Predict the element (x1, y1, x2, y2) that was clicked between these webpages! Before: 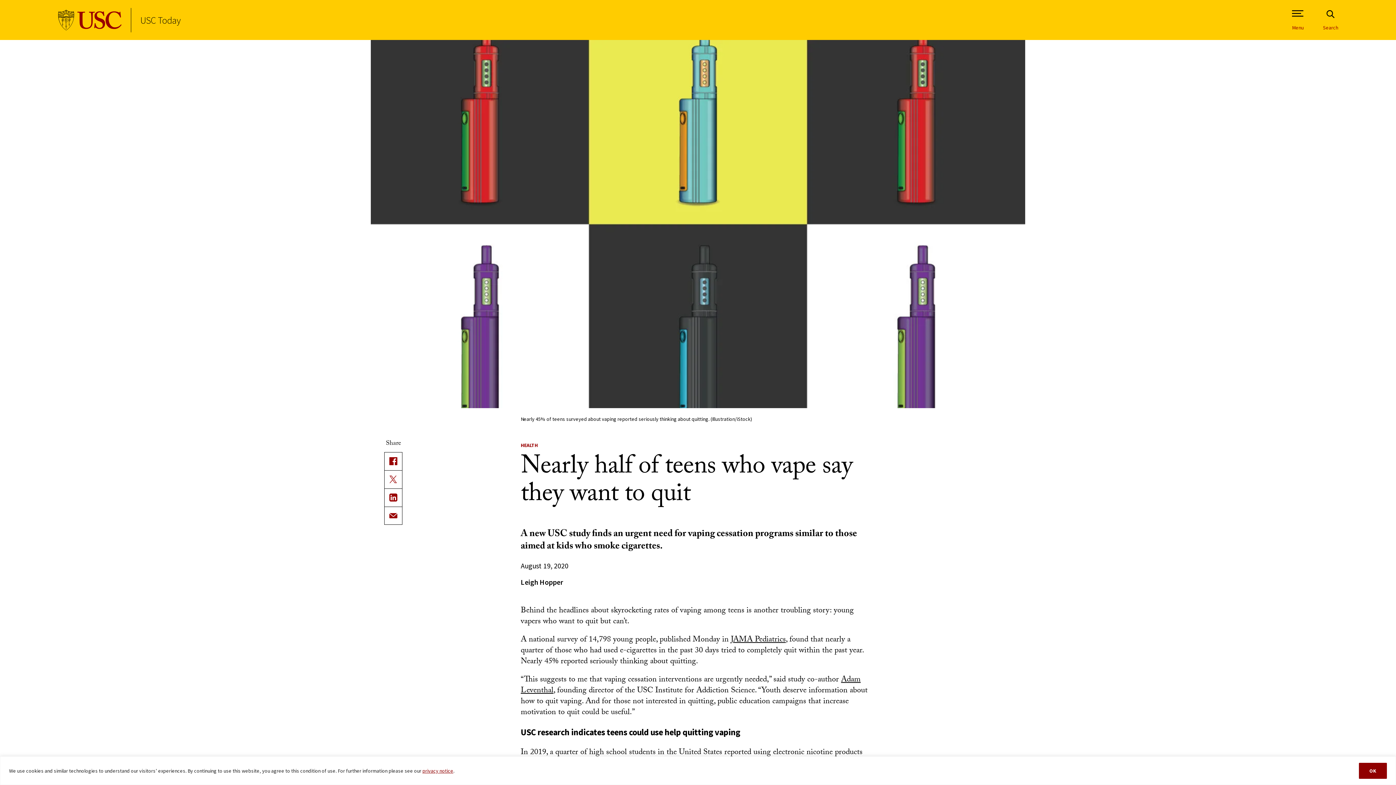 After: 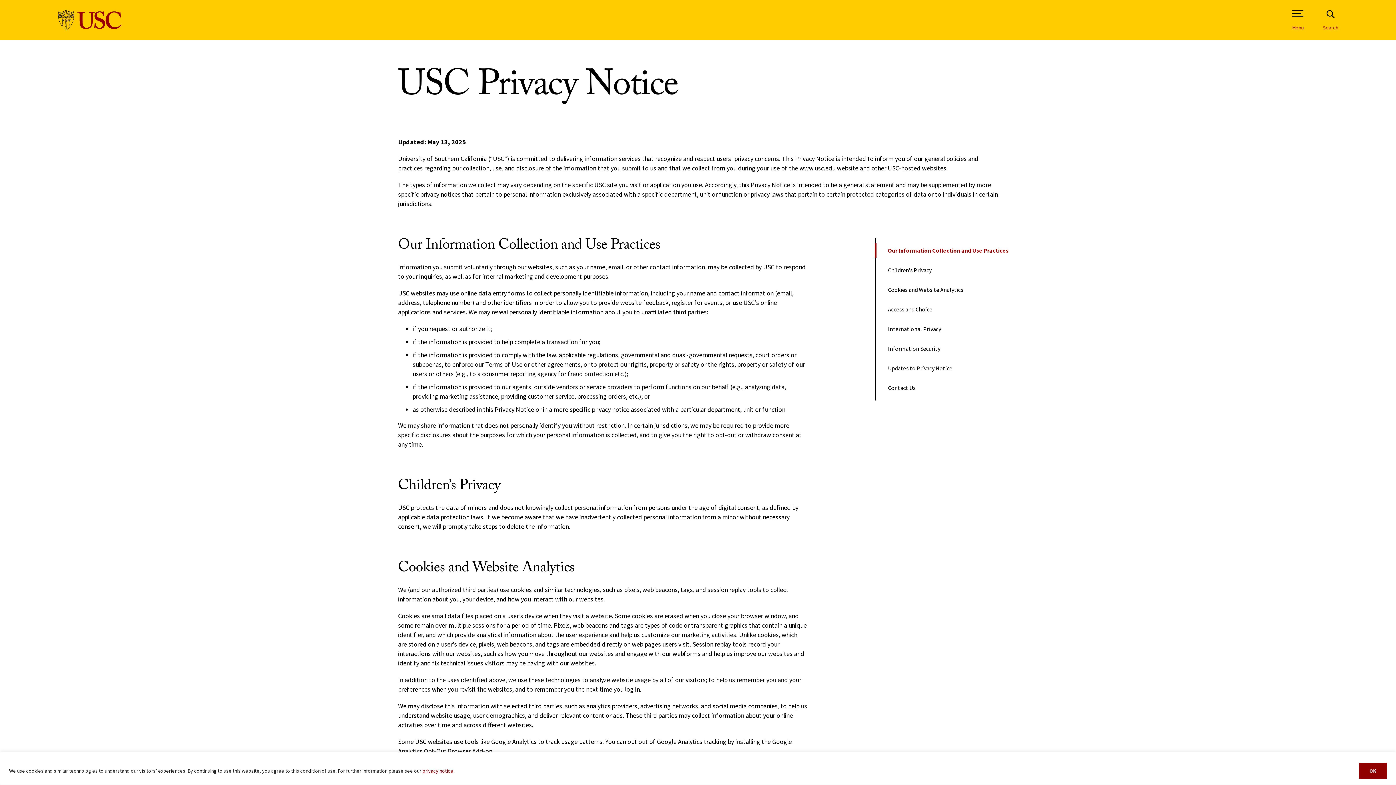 Action: bbox: (422, 767, 453, 774) label: privacy notice